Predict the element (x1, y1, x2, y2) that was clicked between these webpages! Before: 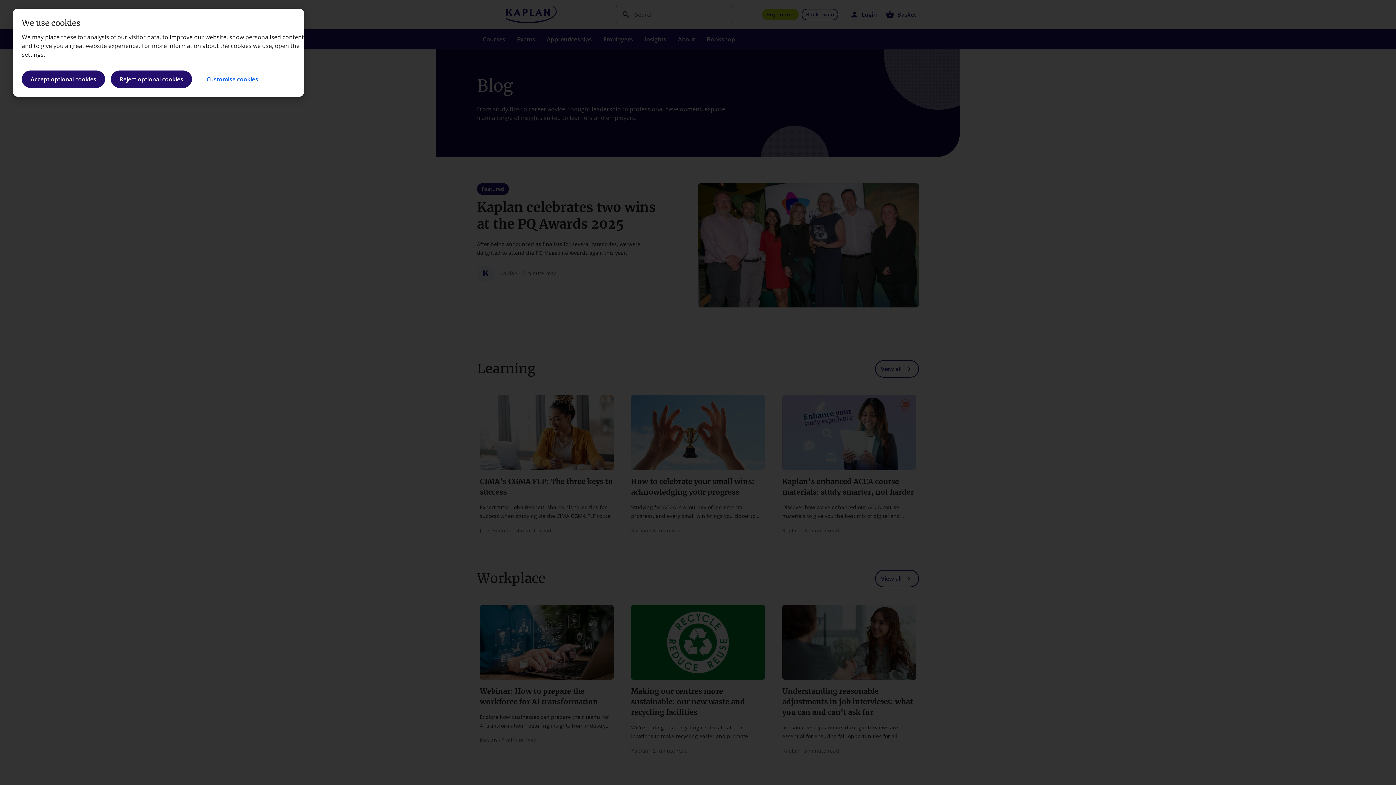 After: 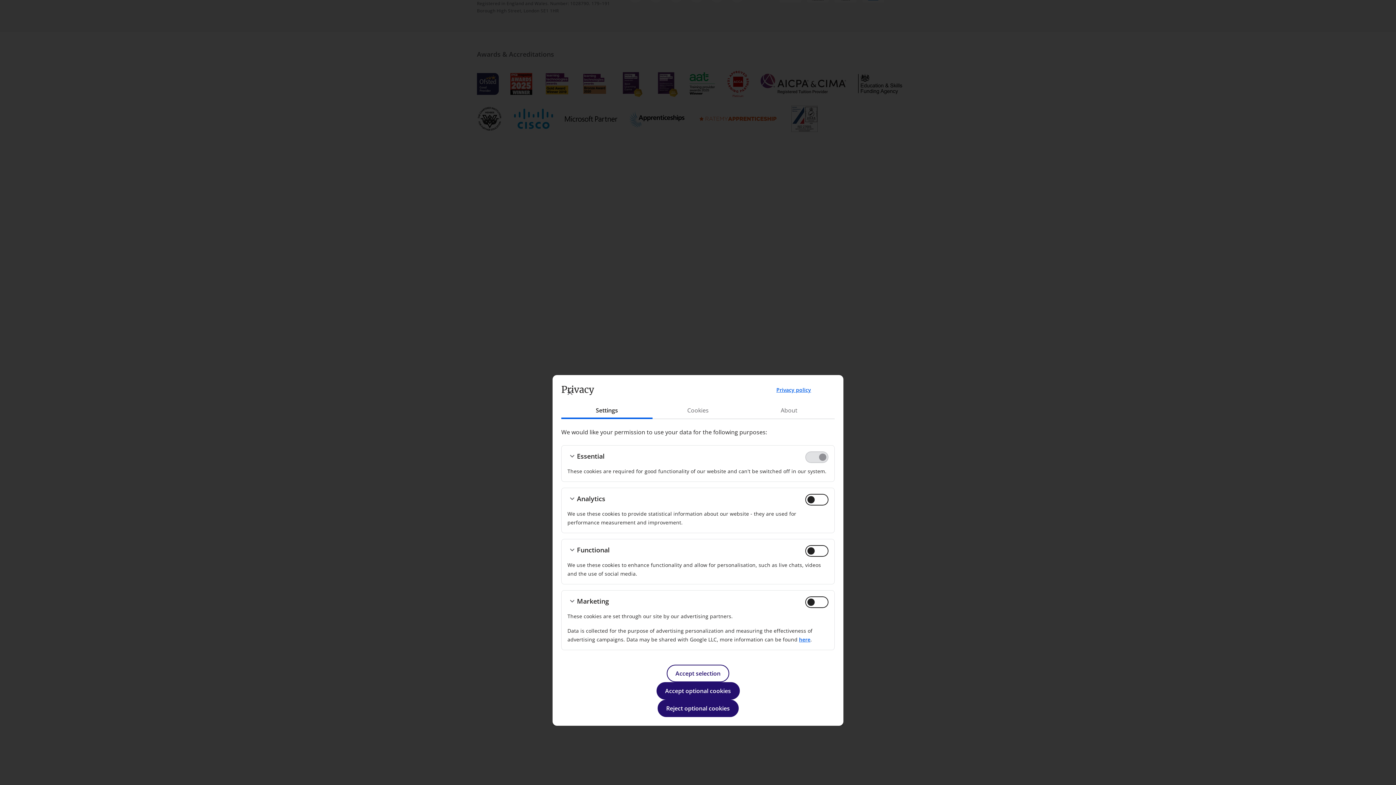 Action: label: Adjust cookie preferences bbox: (197, 70, 266, 88)